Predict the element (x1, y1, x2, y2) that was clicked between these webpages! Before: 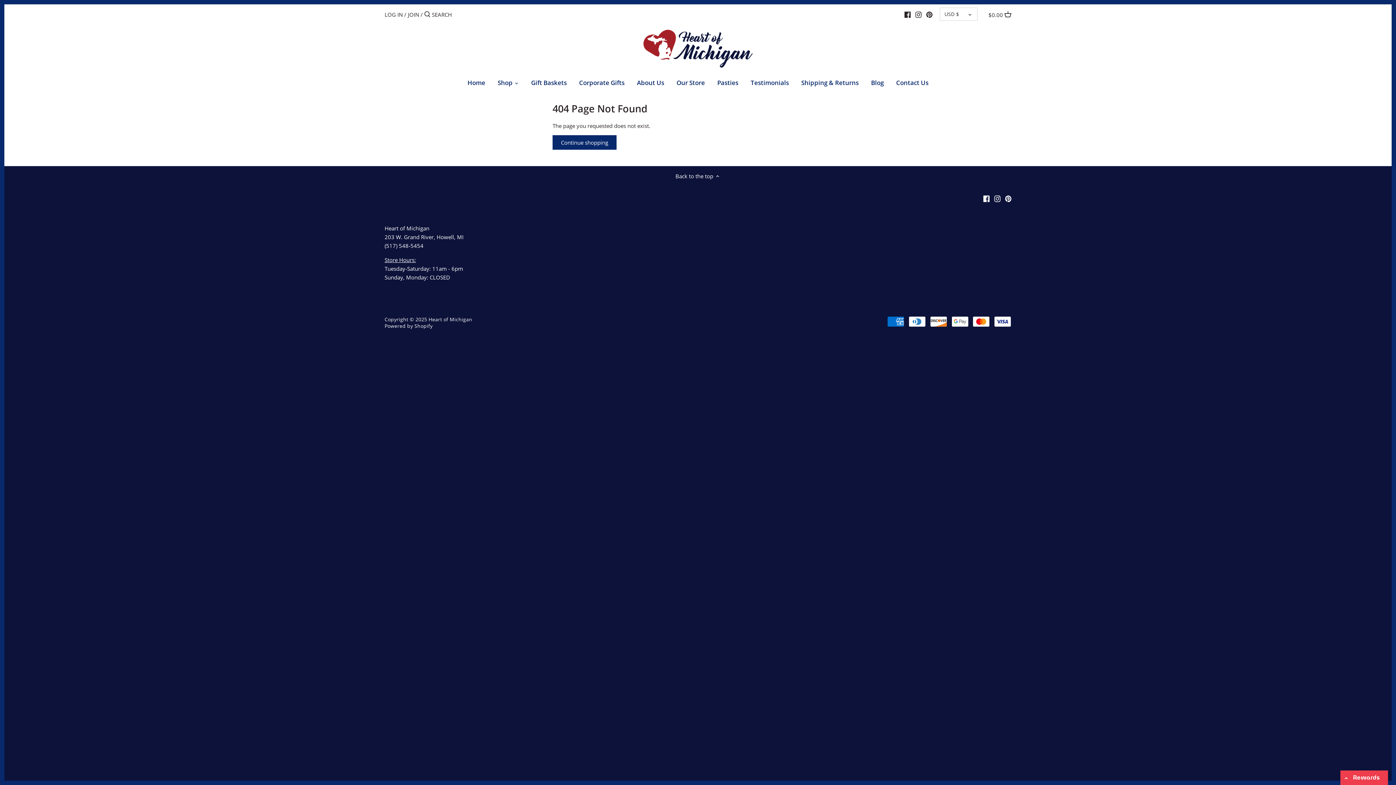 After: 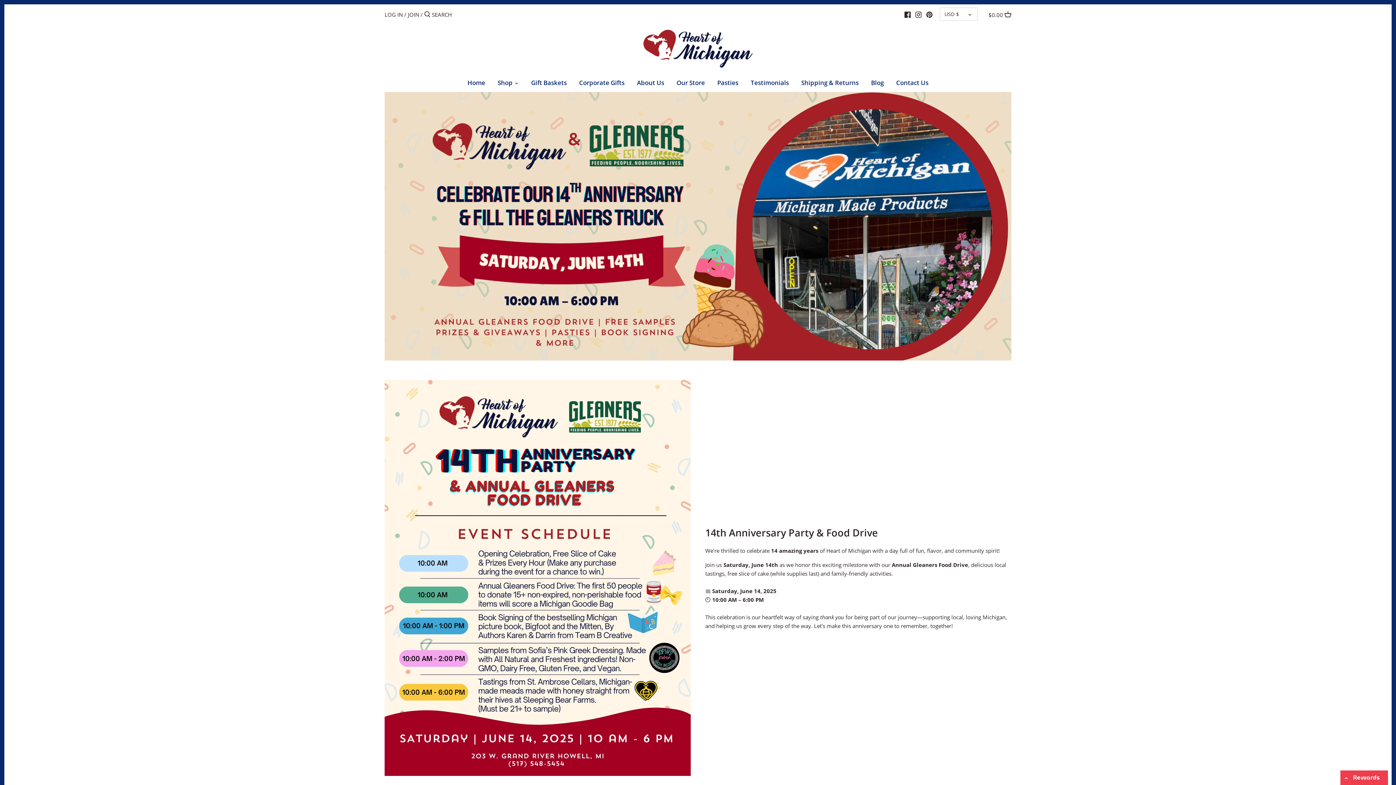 Action: bbox: (643, 29, 752, 67)